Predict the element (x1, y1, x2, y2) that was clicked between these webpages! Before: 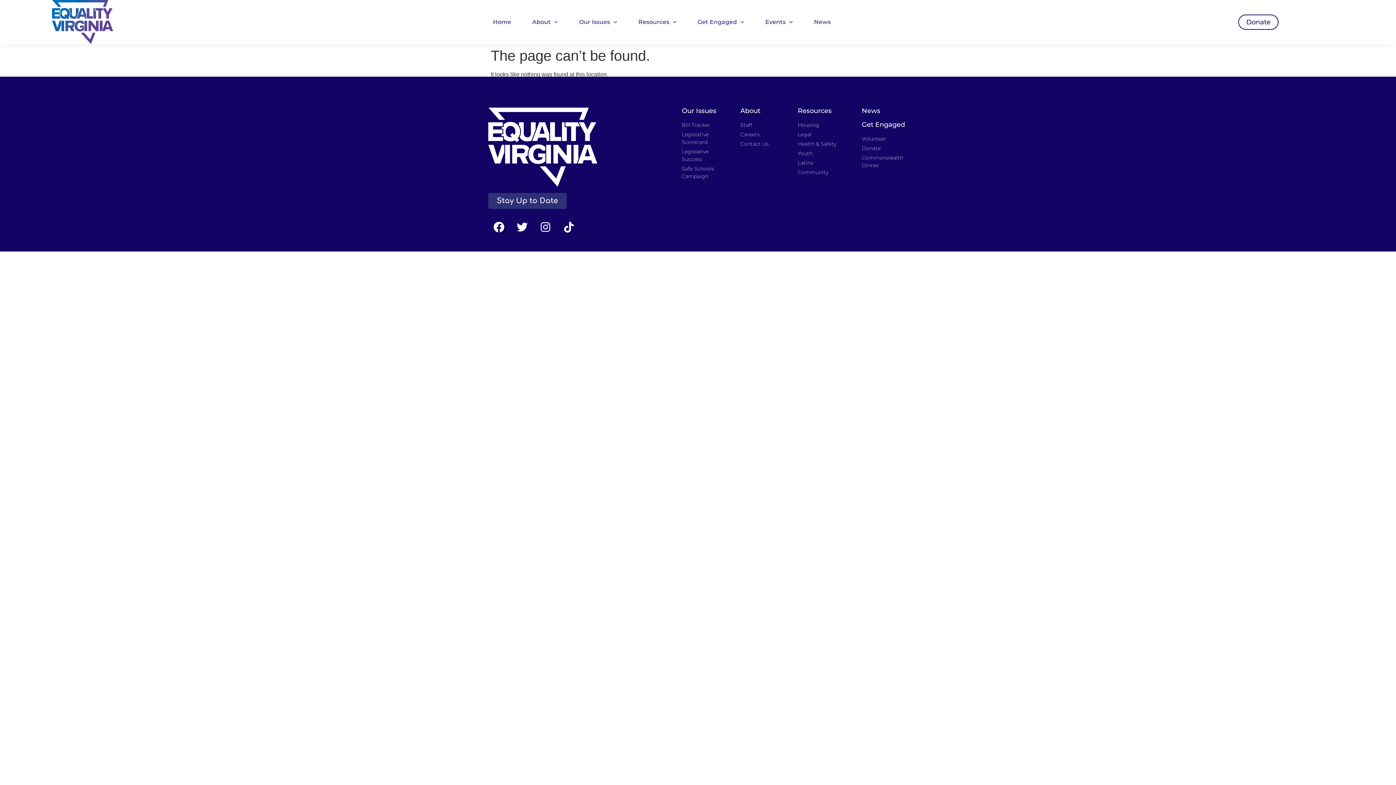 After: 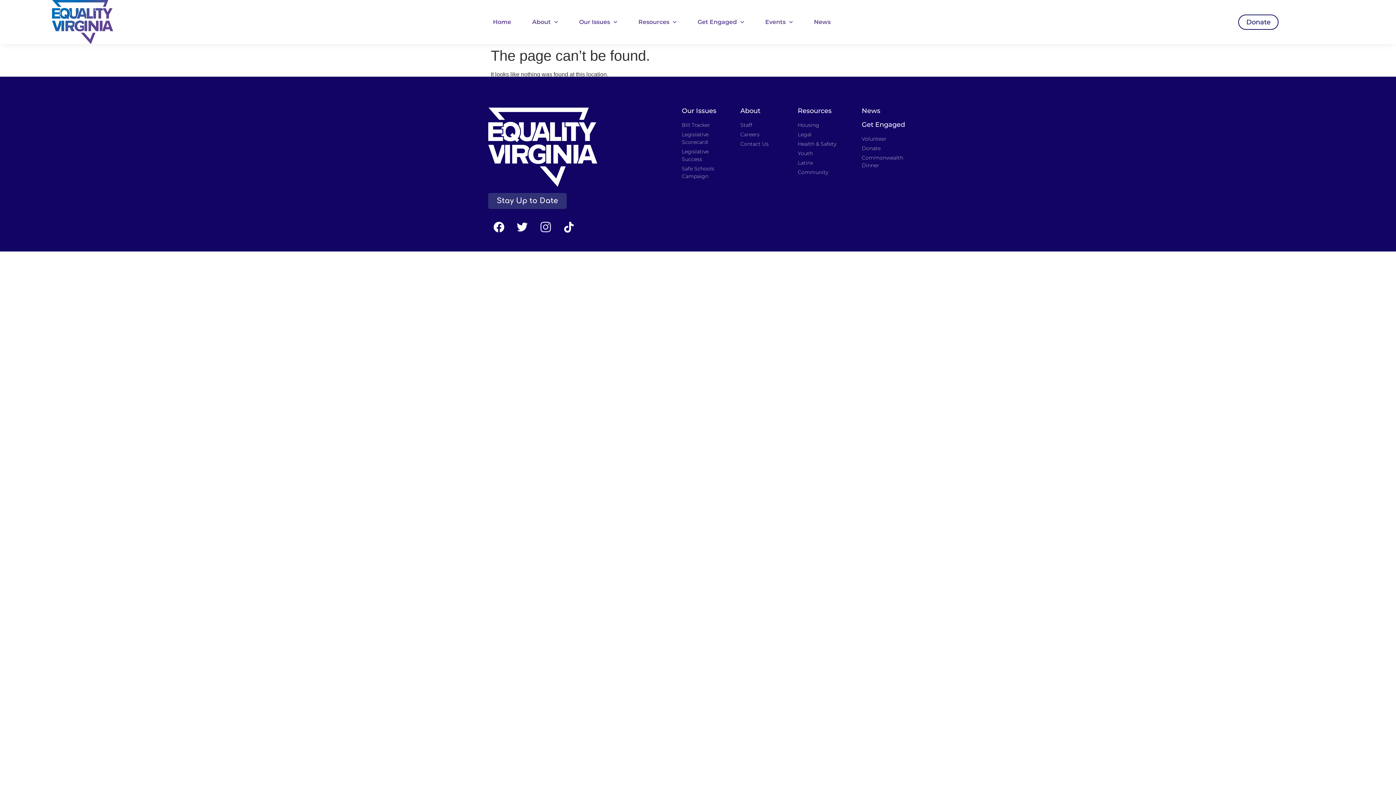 Action: label: Instagram bbox: (534, 216, 556, 238)